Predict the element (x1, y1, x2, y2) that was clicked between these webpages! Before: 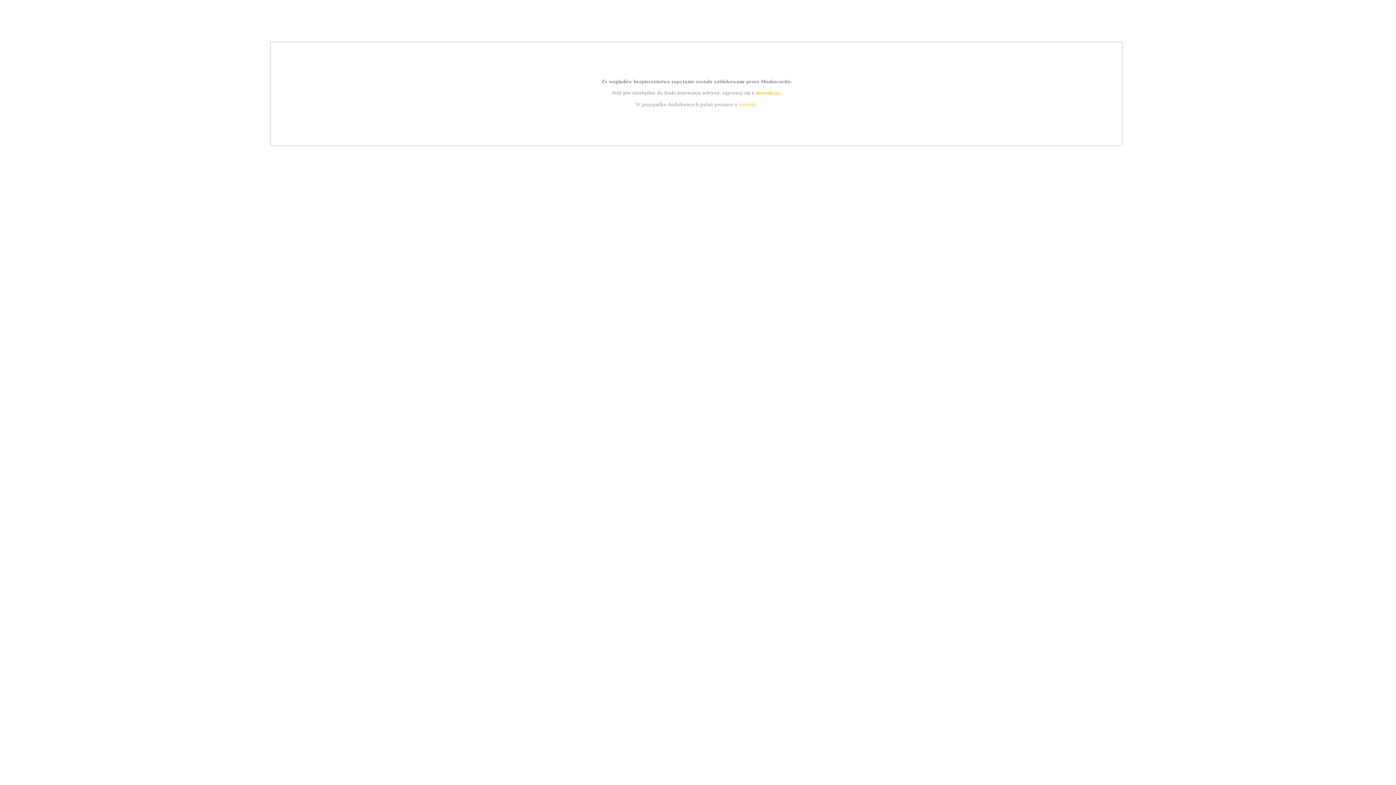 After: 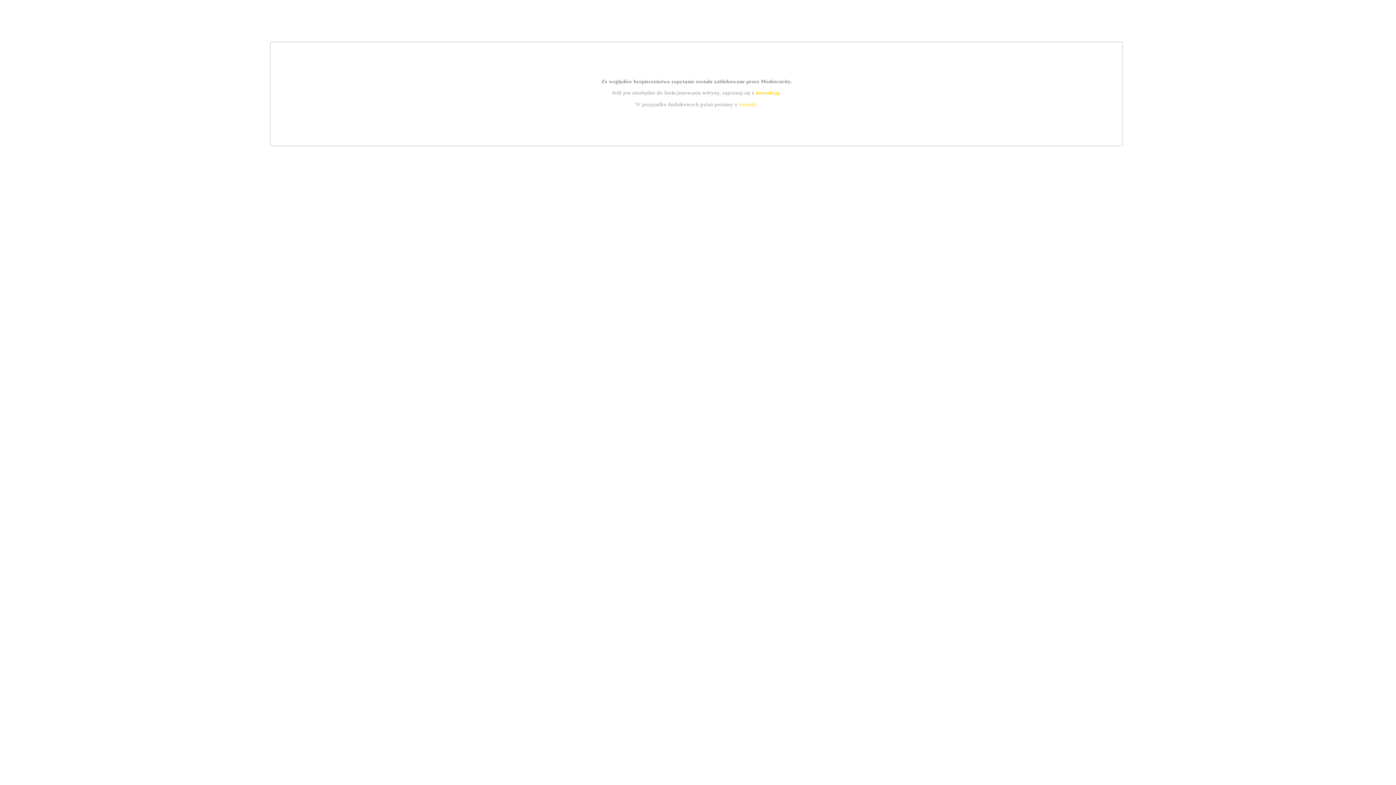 Action: label: instrukcją bbox: (755, 89, 779, 95)